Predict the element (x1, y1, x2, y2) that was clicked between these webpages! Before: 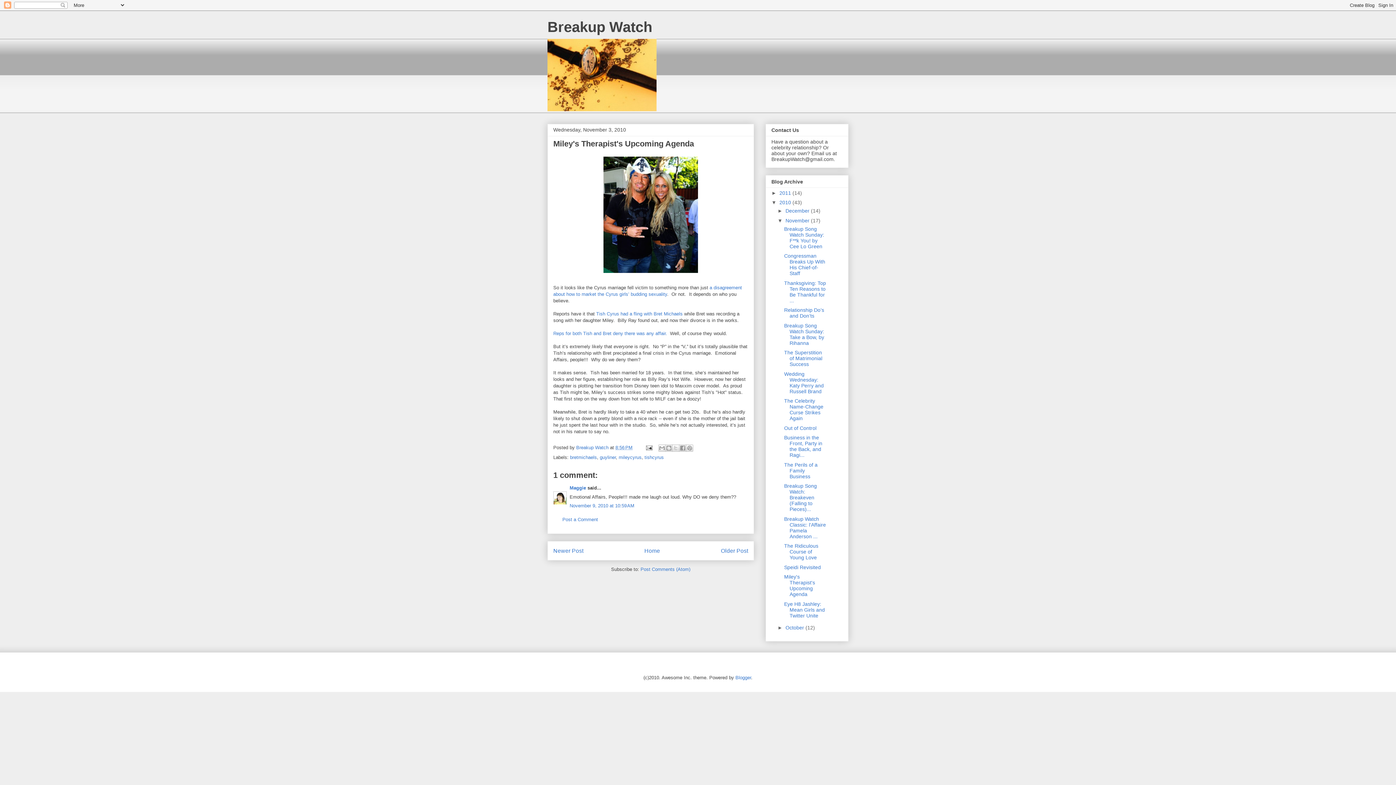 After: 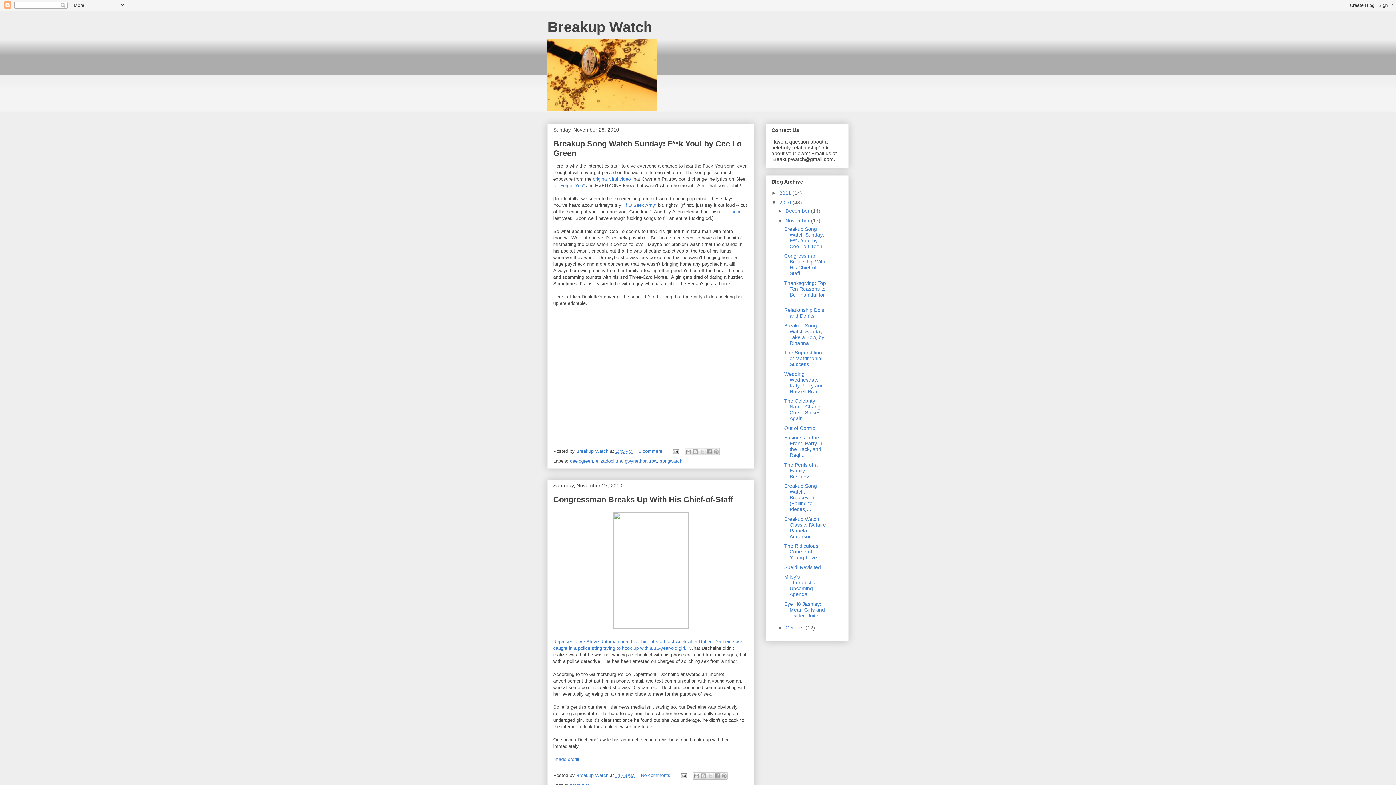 Action: bbox: (785, 217, 811, 223) label: November 